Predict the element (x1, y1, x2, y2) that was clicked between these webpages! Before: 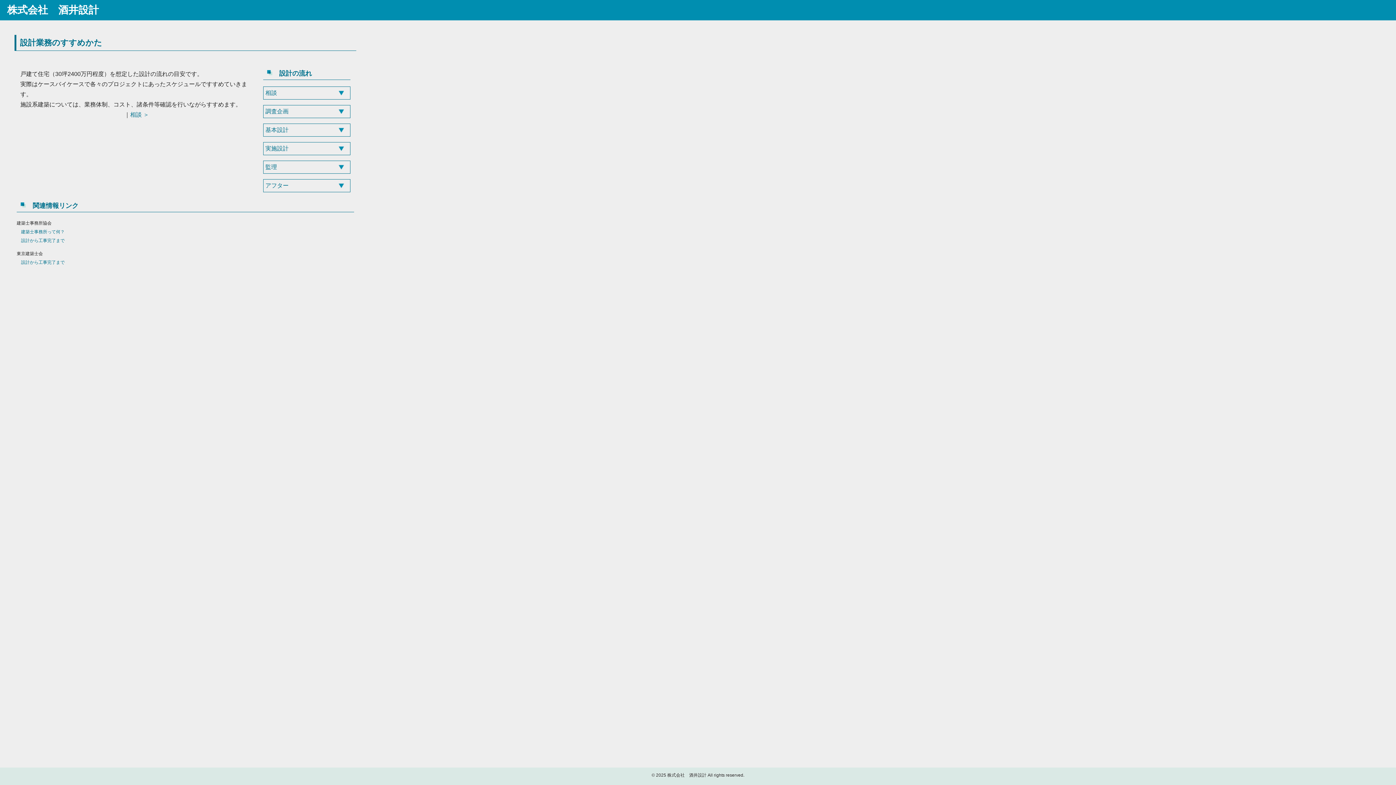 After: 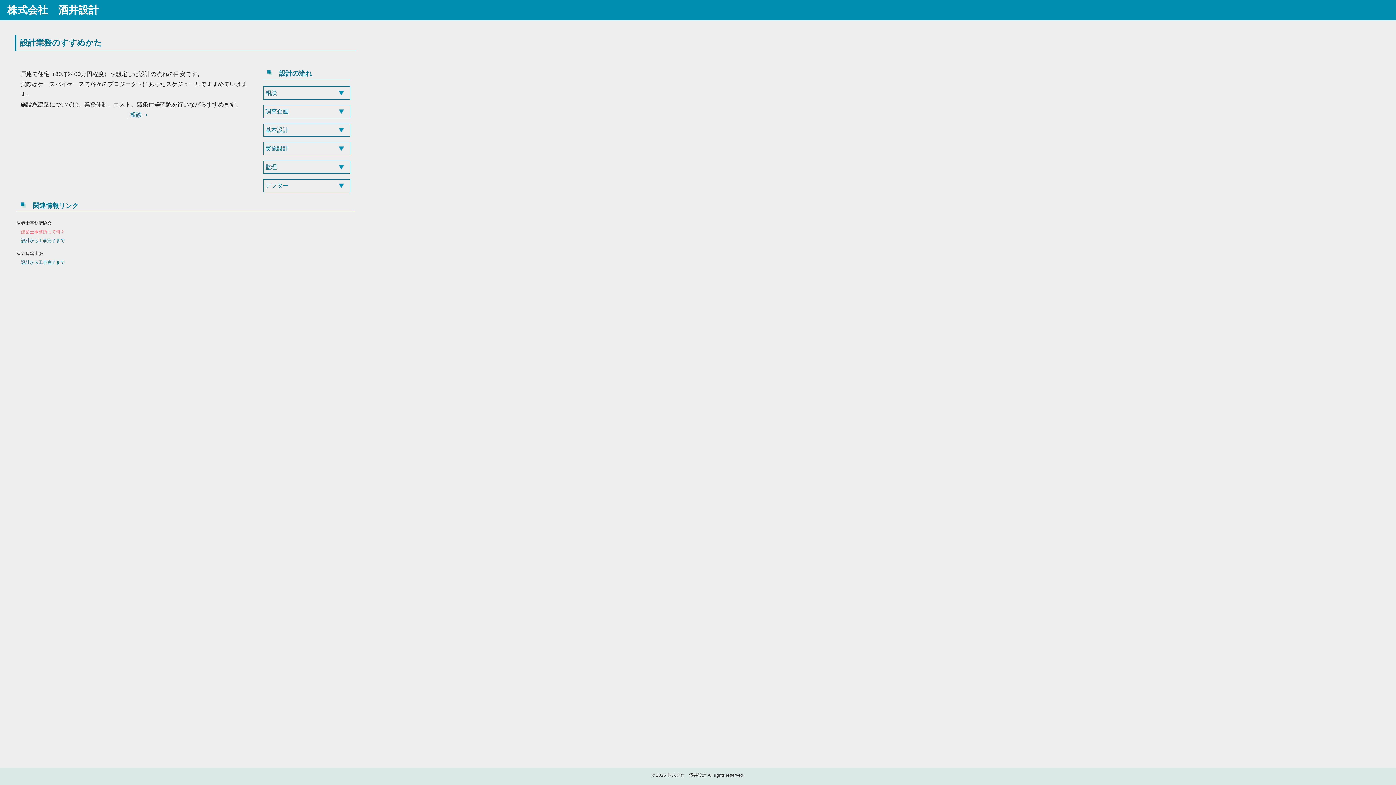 Action: bbox: (21, 229, 64, 234) label: 建築士事務所って何？